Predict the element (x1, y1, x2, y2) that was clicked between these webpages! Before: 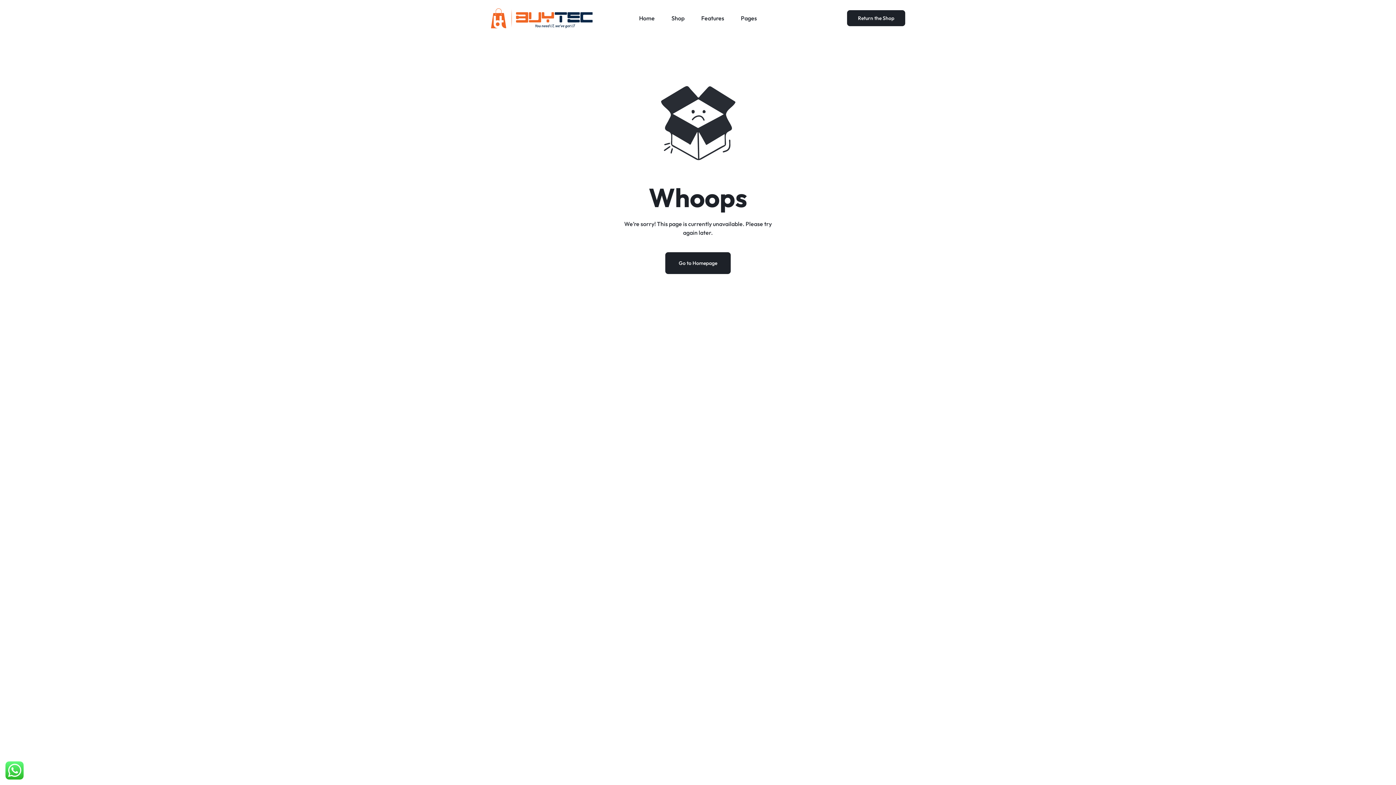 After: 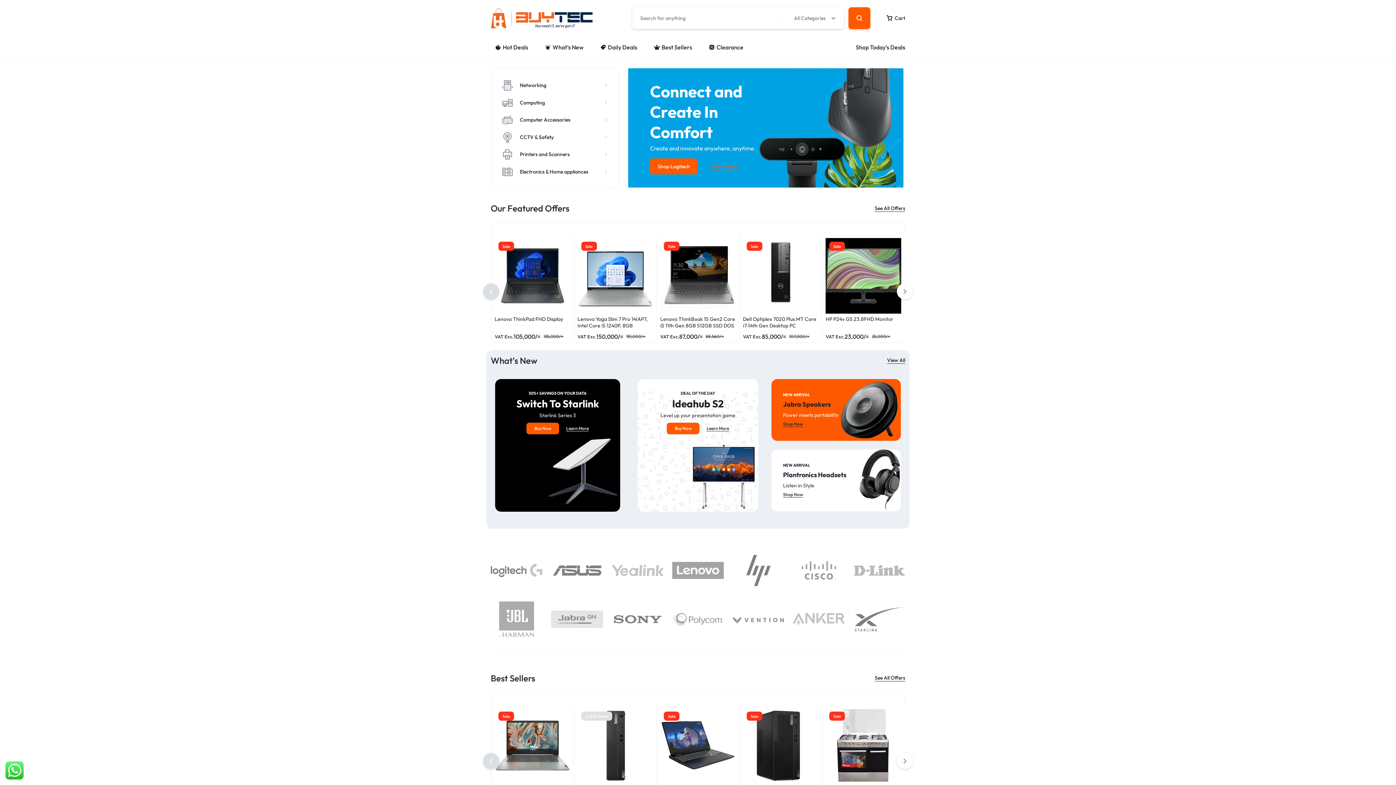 Action: bbox: (847, 10, 905, 26) label: Return the Shop